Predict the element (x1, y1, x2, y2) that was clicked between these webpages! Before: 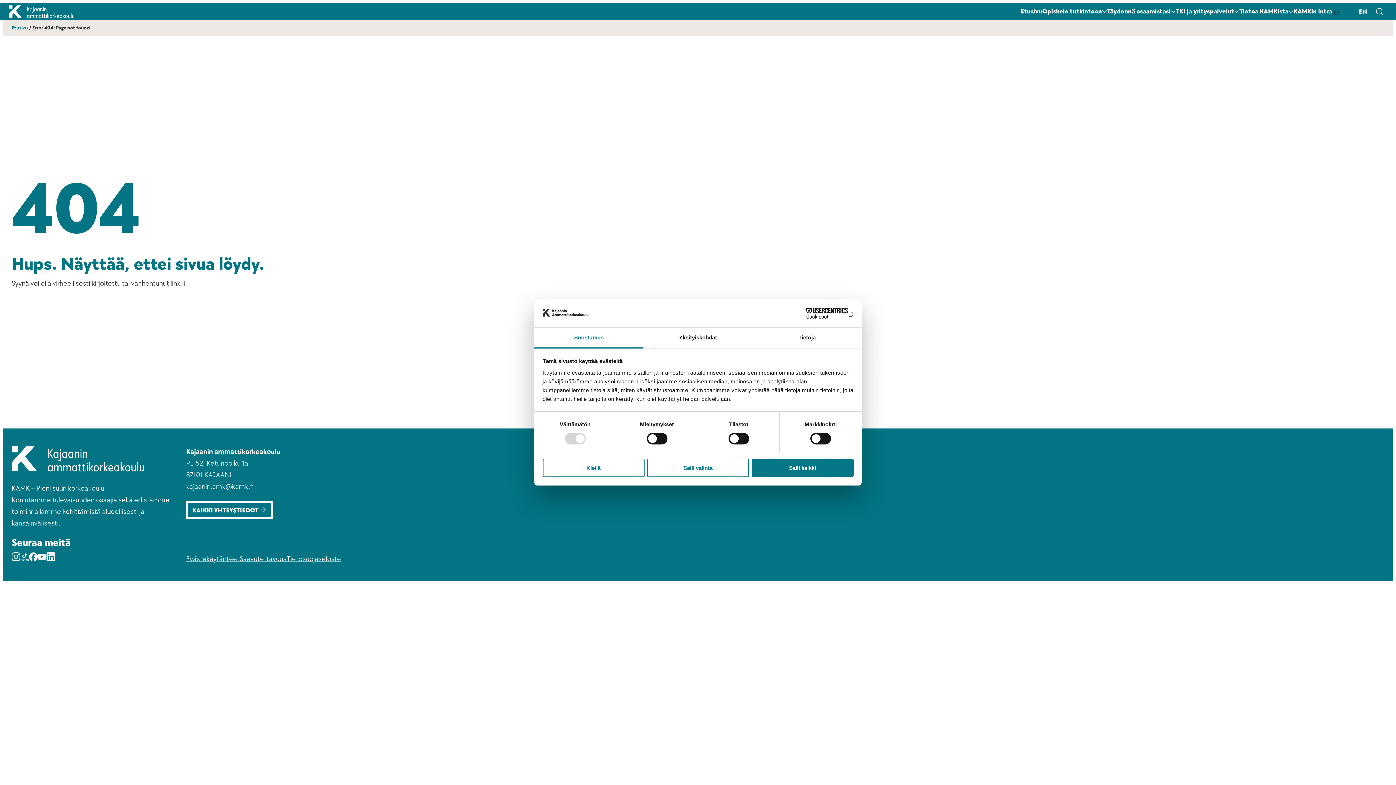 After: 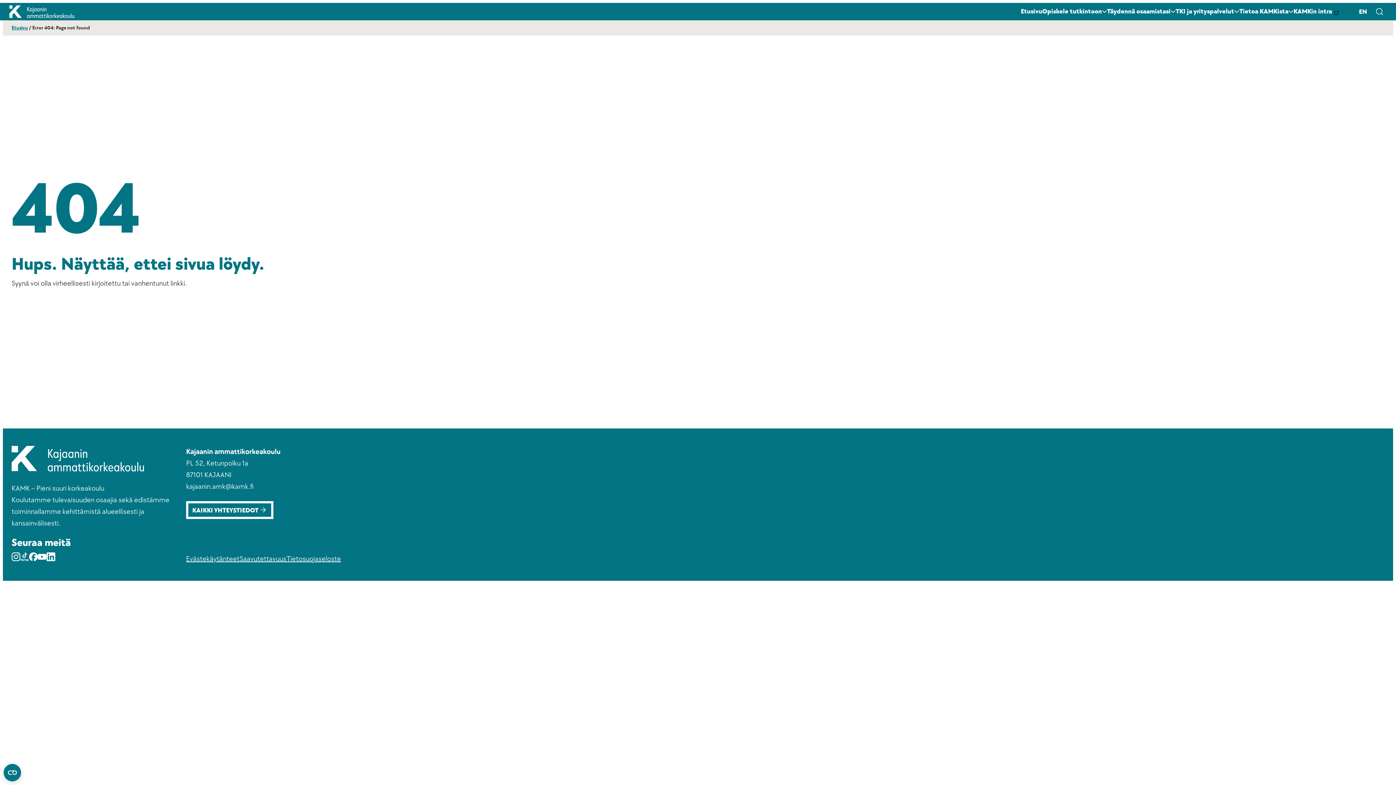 Action: label: Salli valinta bbox: (647, 458, 749, 477)